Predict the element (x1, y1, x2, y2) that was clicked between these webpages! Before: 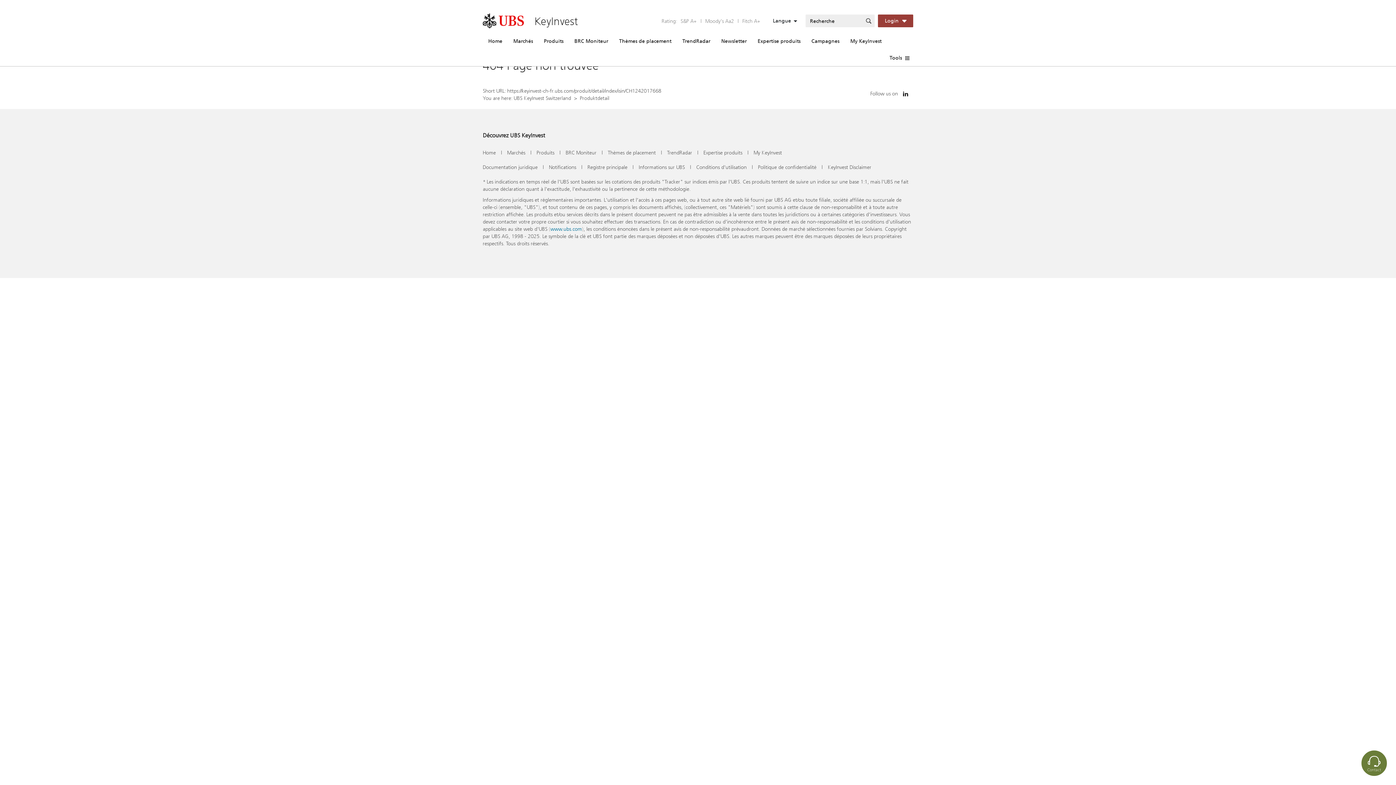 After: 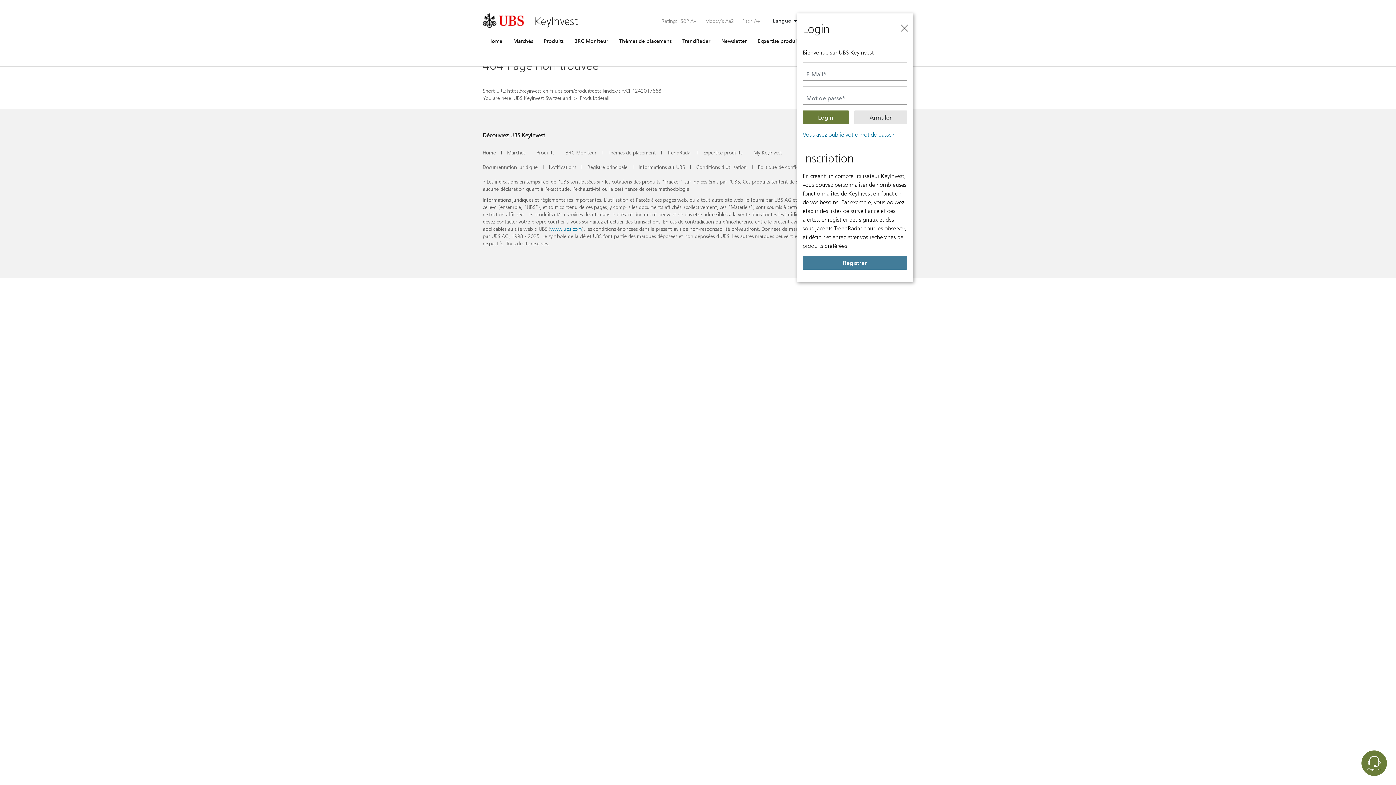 Action: bbox: (878, 14, 913, 27) label: Login